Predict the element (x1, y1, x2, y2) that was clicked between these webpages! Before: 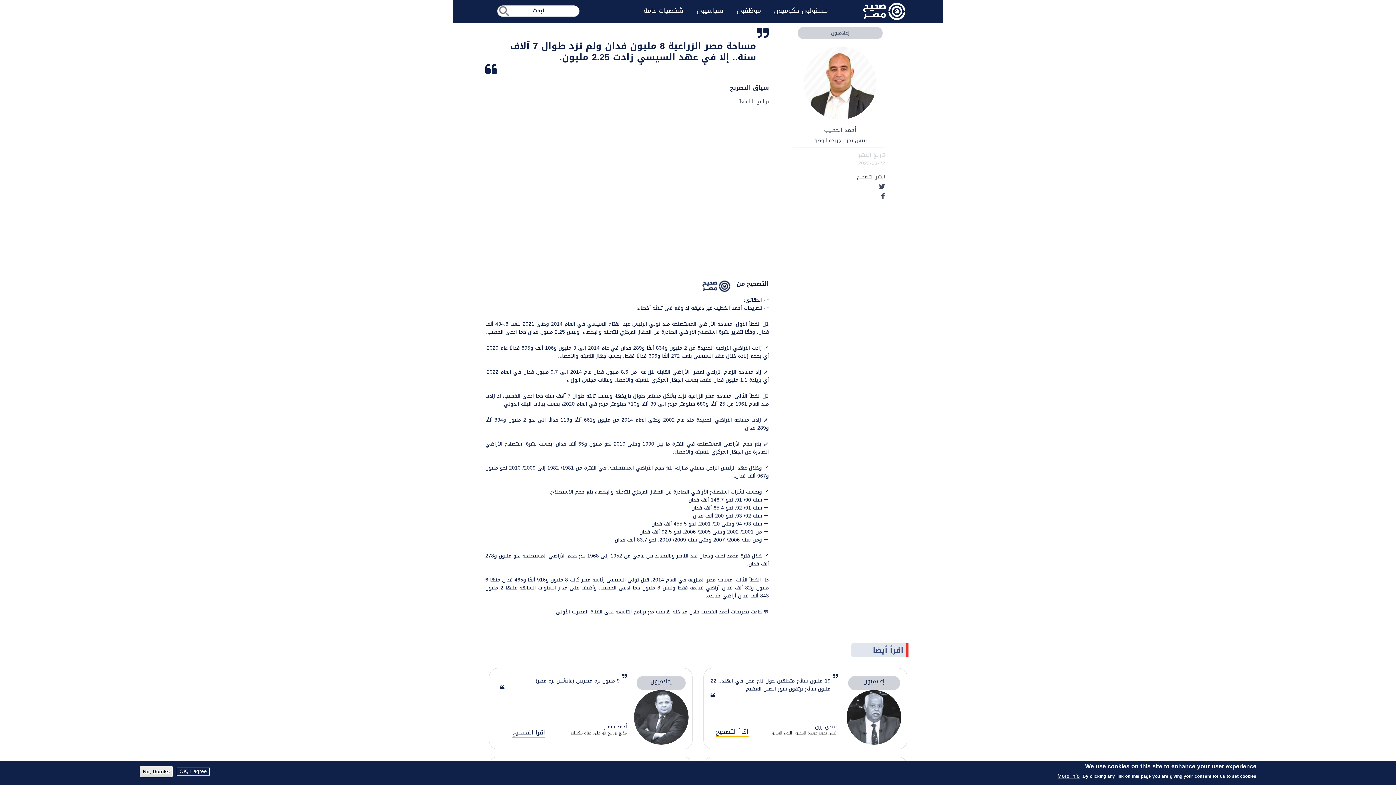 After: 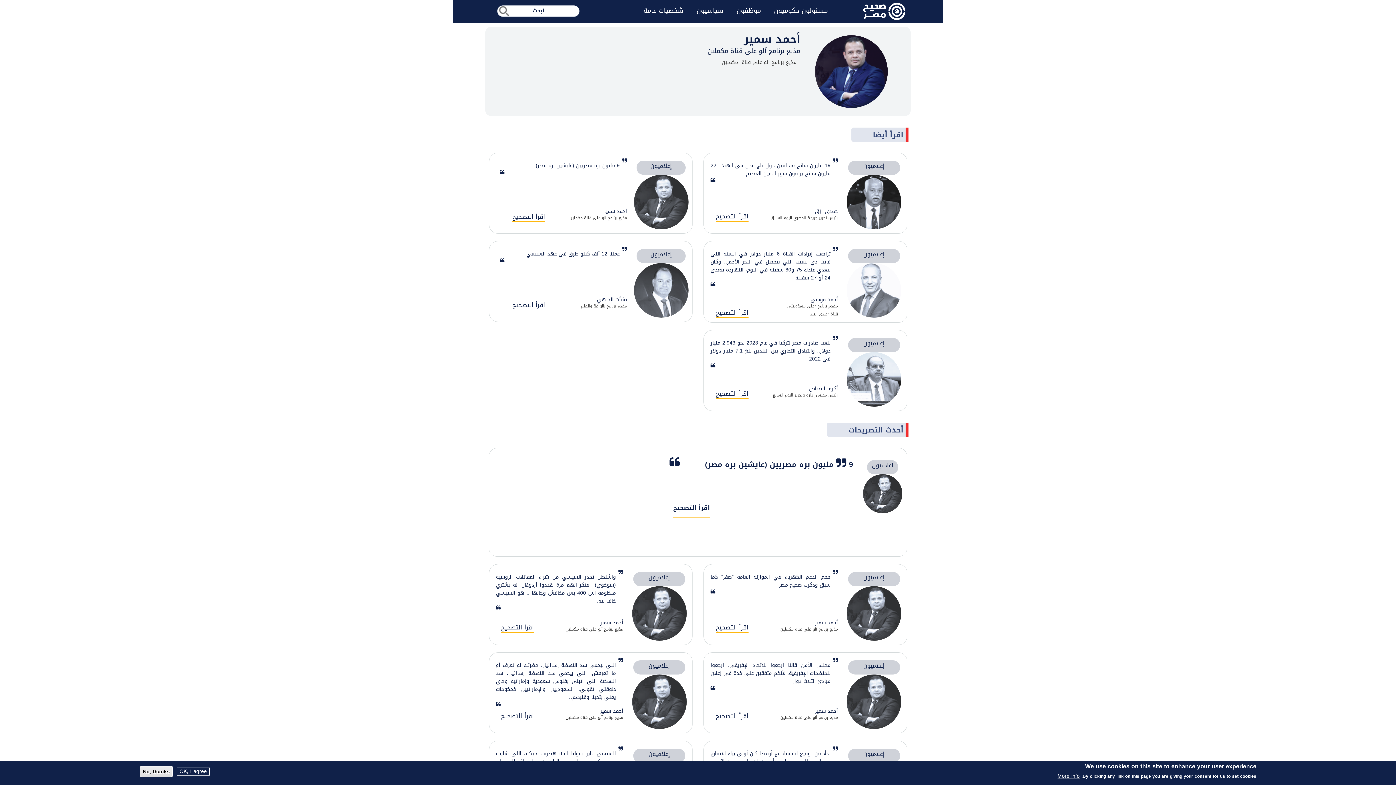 Action: bbox: (604, 722, 627, 732) label: أحمد سمير